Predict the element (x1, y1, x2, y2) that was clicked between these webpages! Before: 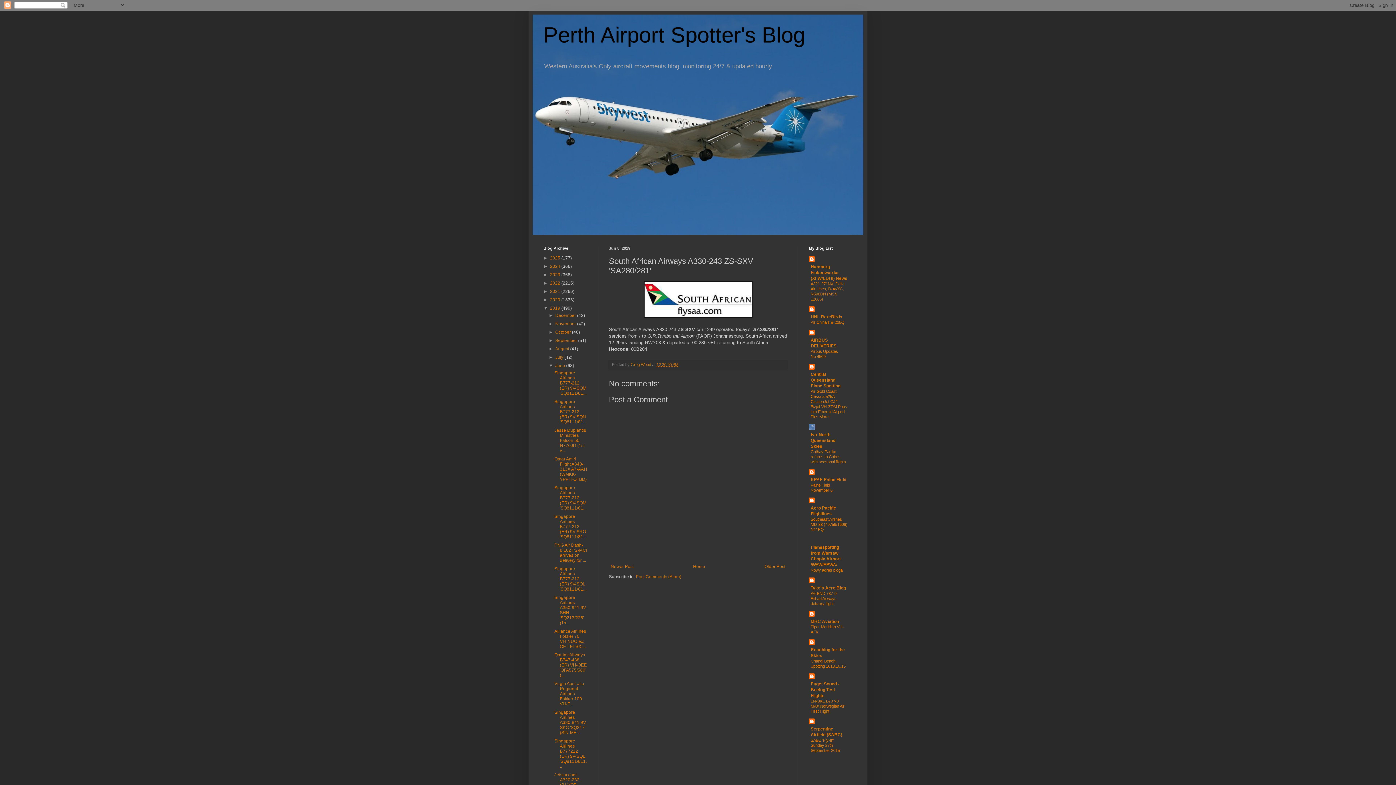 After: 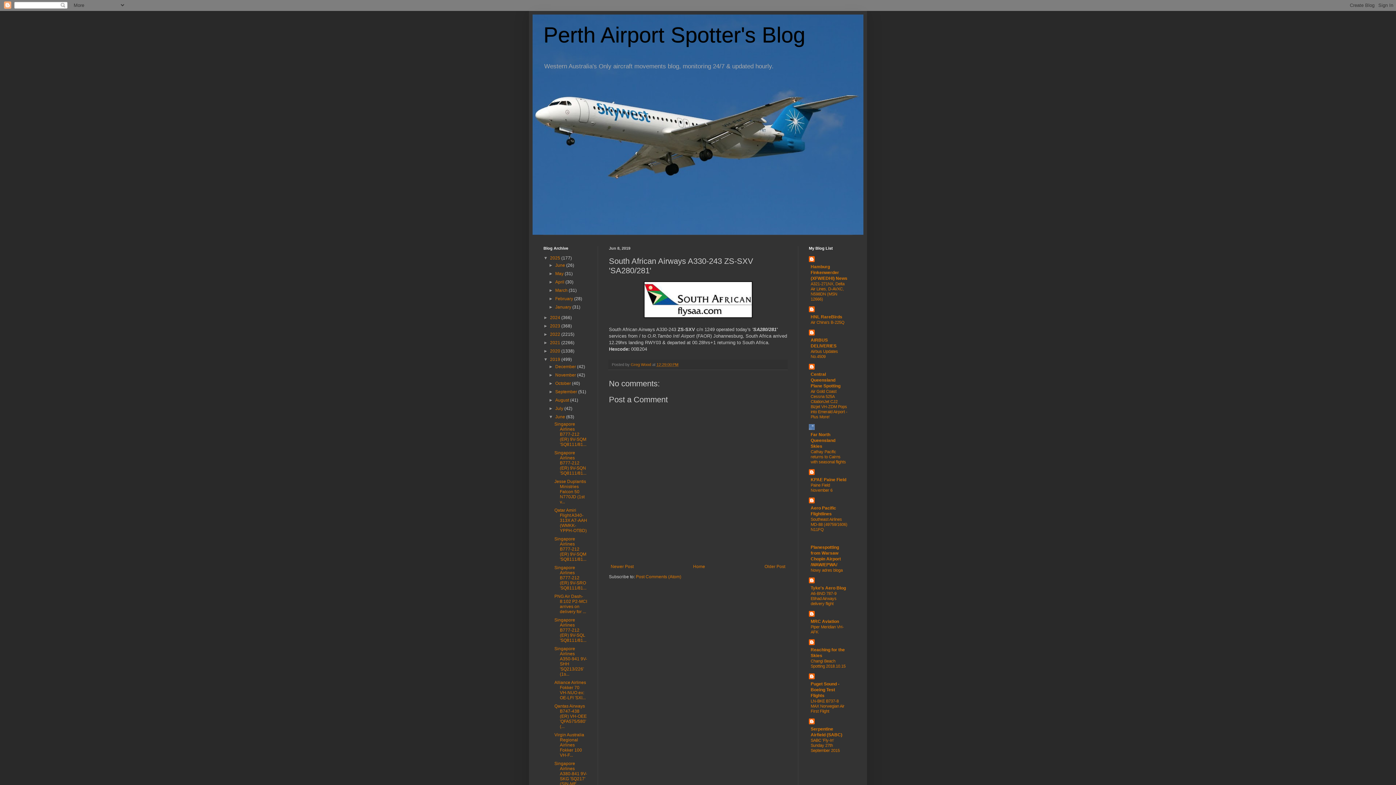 Action: bbox: (543, 255, 550, 260) label: ►  